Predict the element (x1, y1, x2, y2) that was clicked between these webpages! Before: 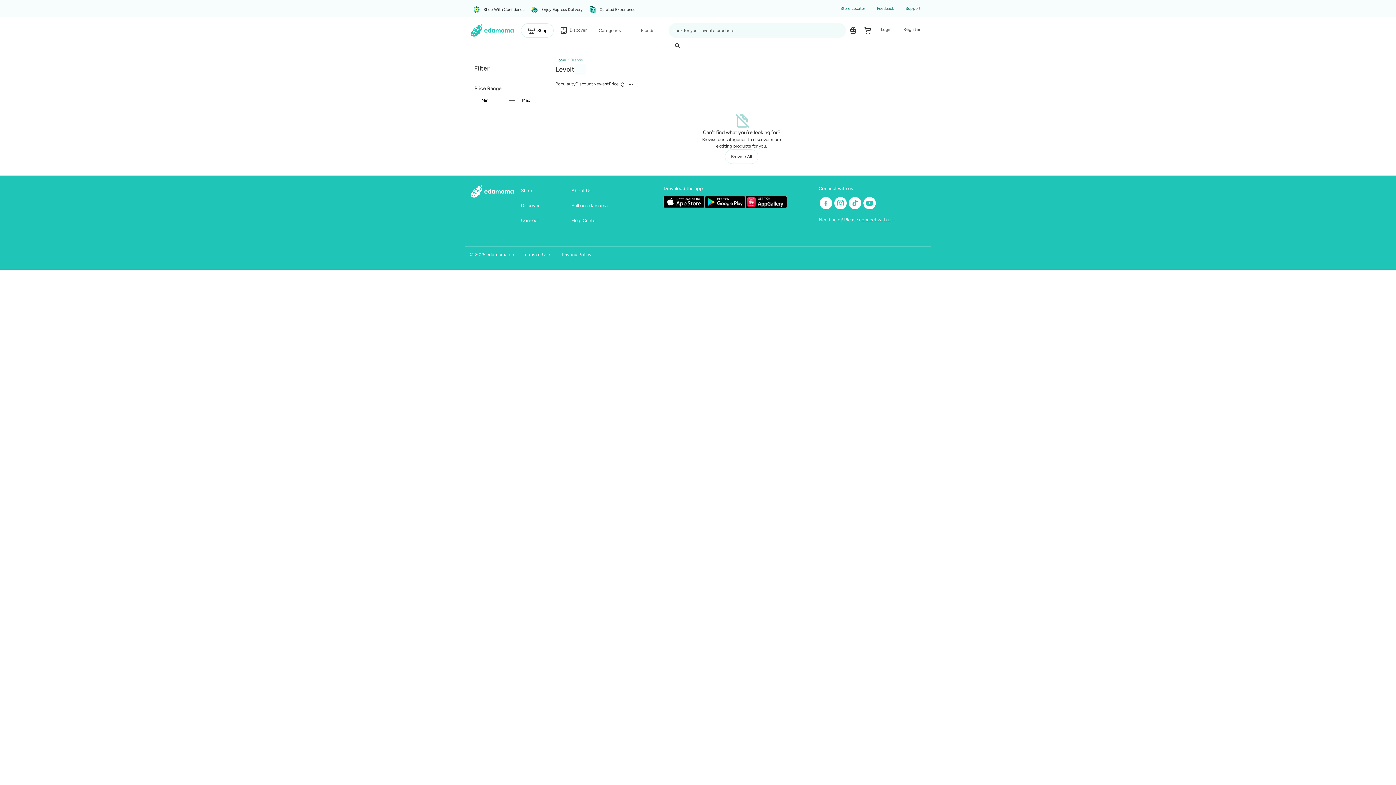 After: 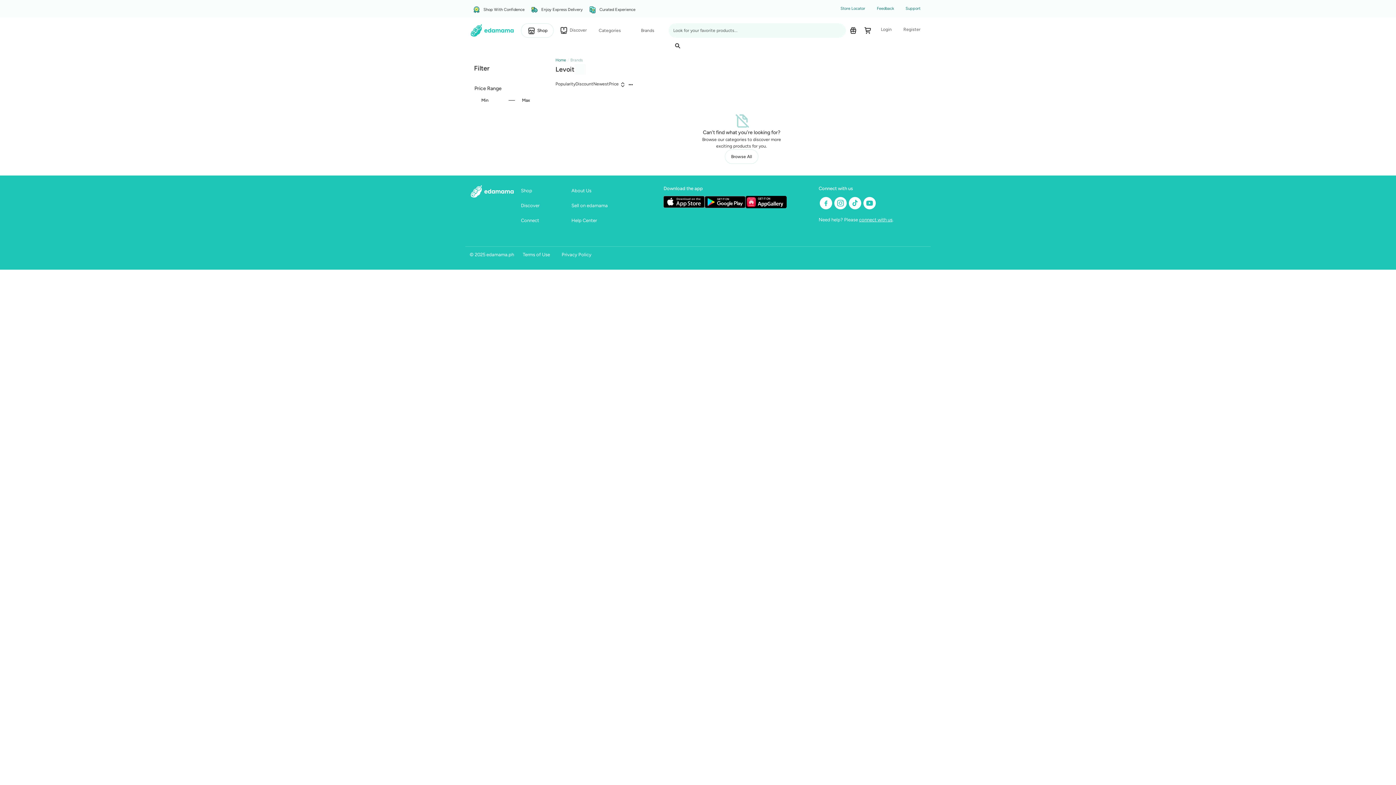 Action: bbox: (833, 196, 847, 210) label: Instagram